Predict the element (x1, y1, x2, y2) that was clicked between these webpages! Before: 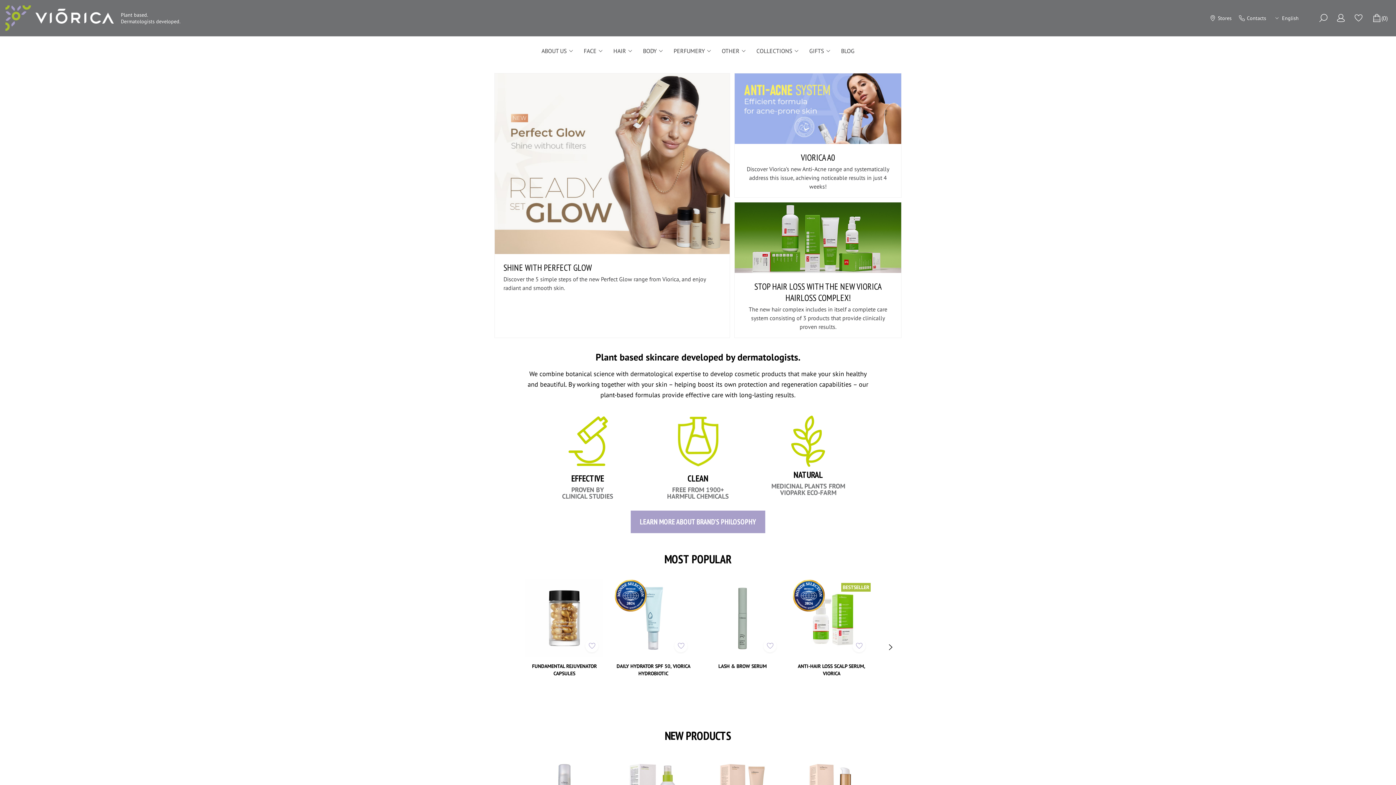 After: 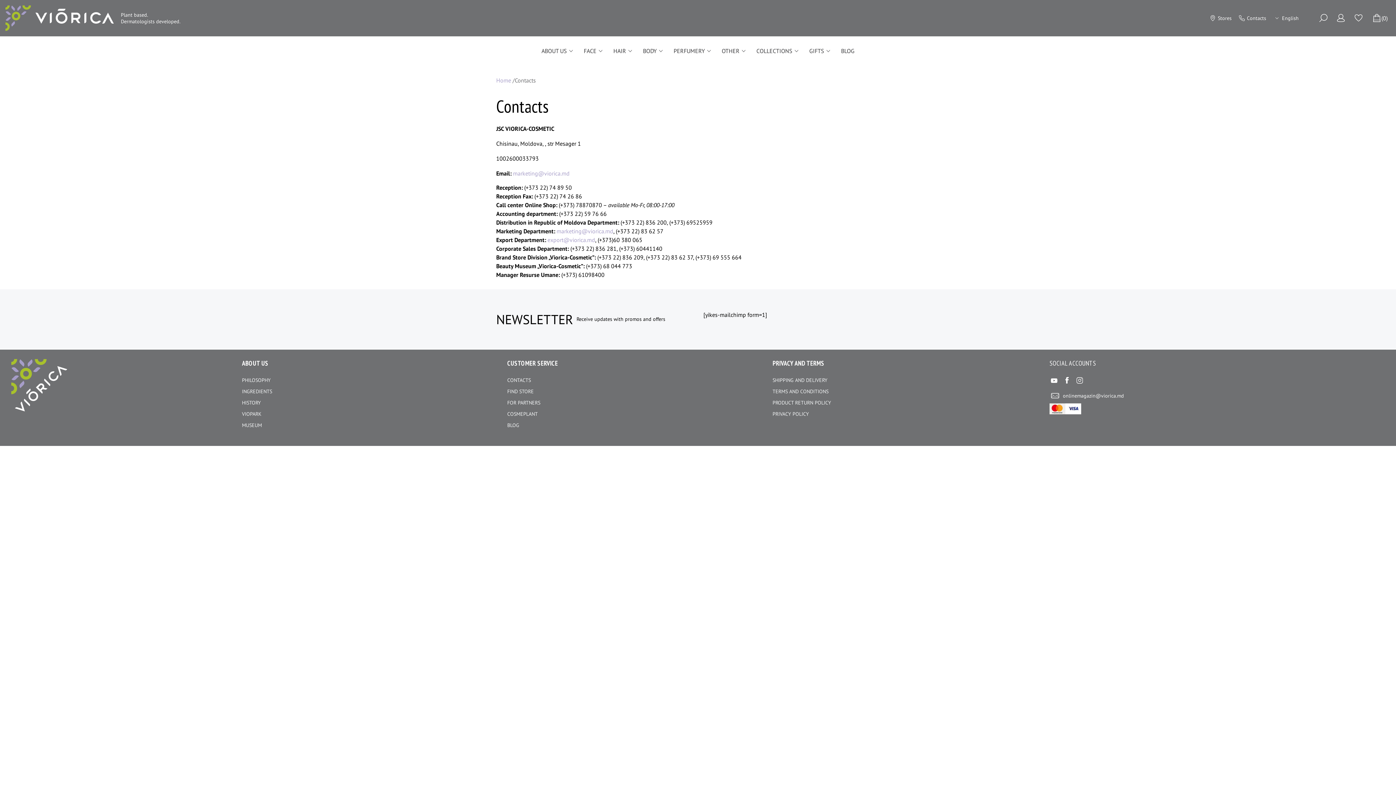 Action: bbox: (1239, 15, 1266, 21) label: Contacts